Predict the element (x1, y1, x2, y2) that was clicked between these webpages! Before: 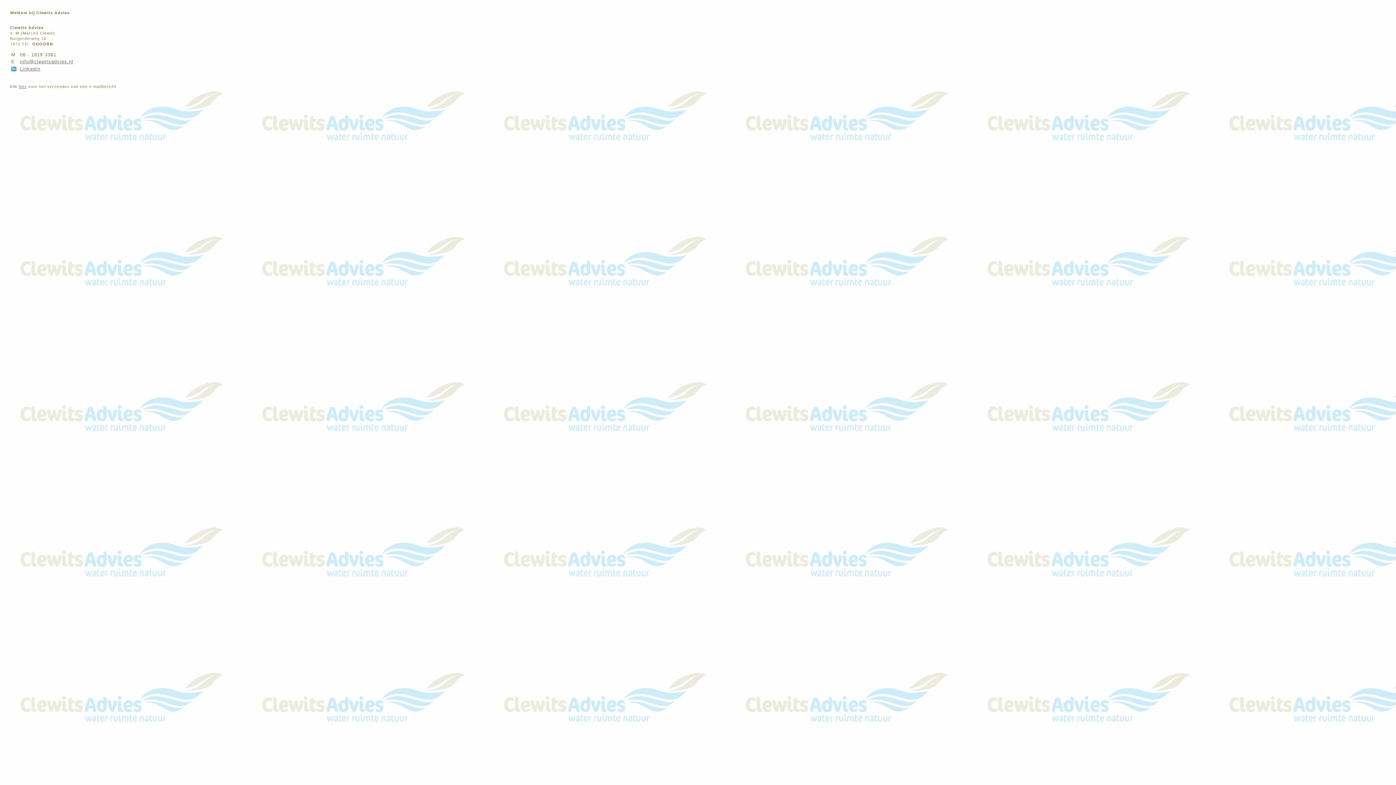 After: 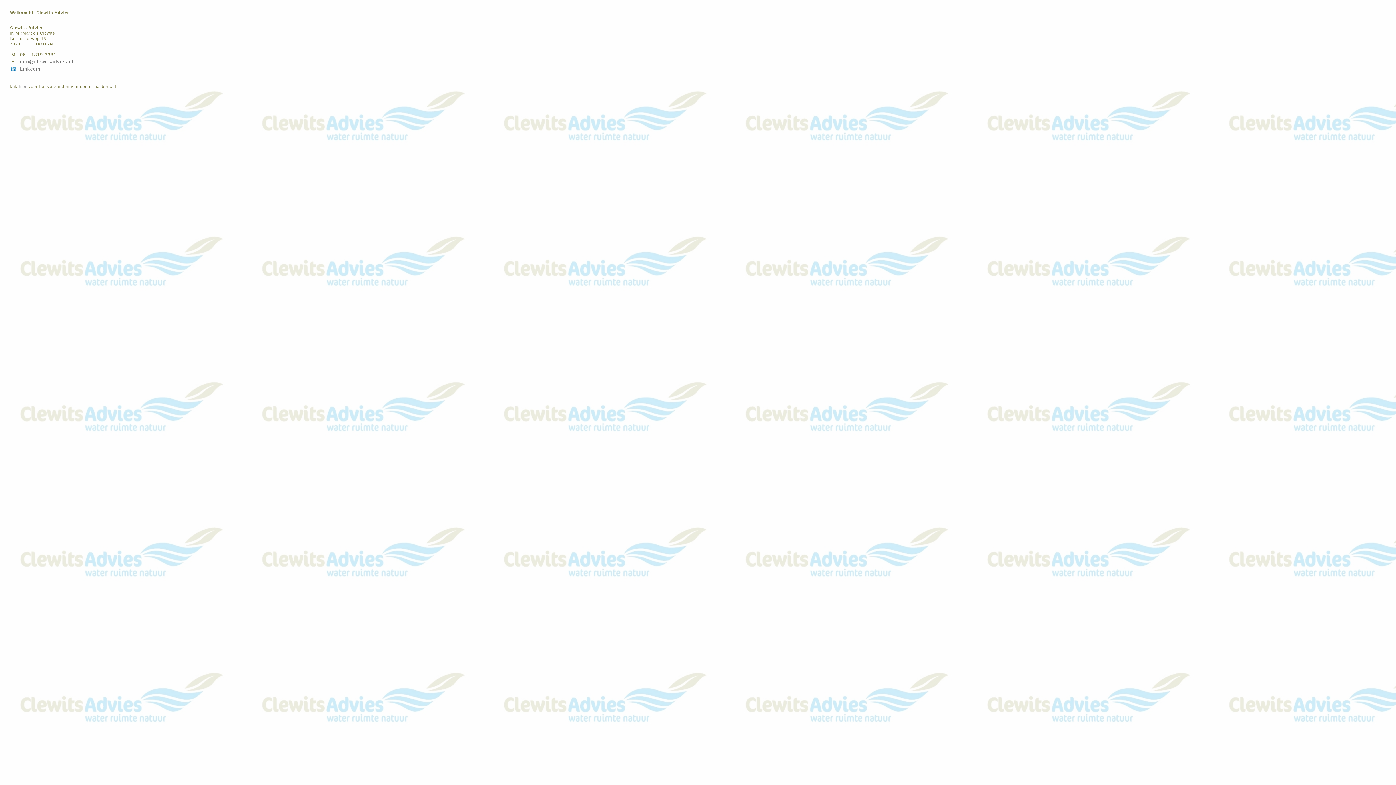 Action: label: hier bbox: (18, 84, 26, 88)